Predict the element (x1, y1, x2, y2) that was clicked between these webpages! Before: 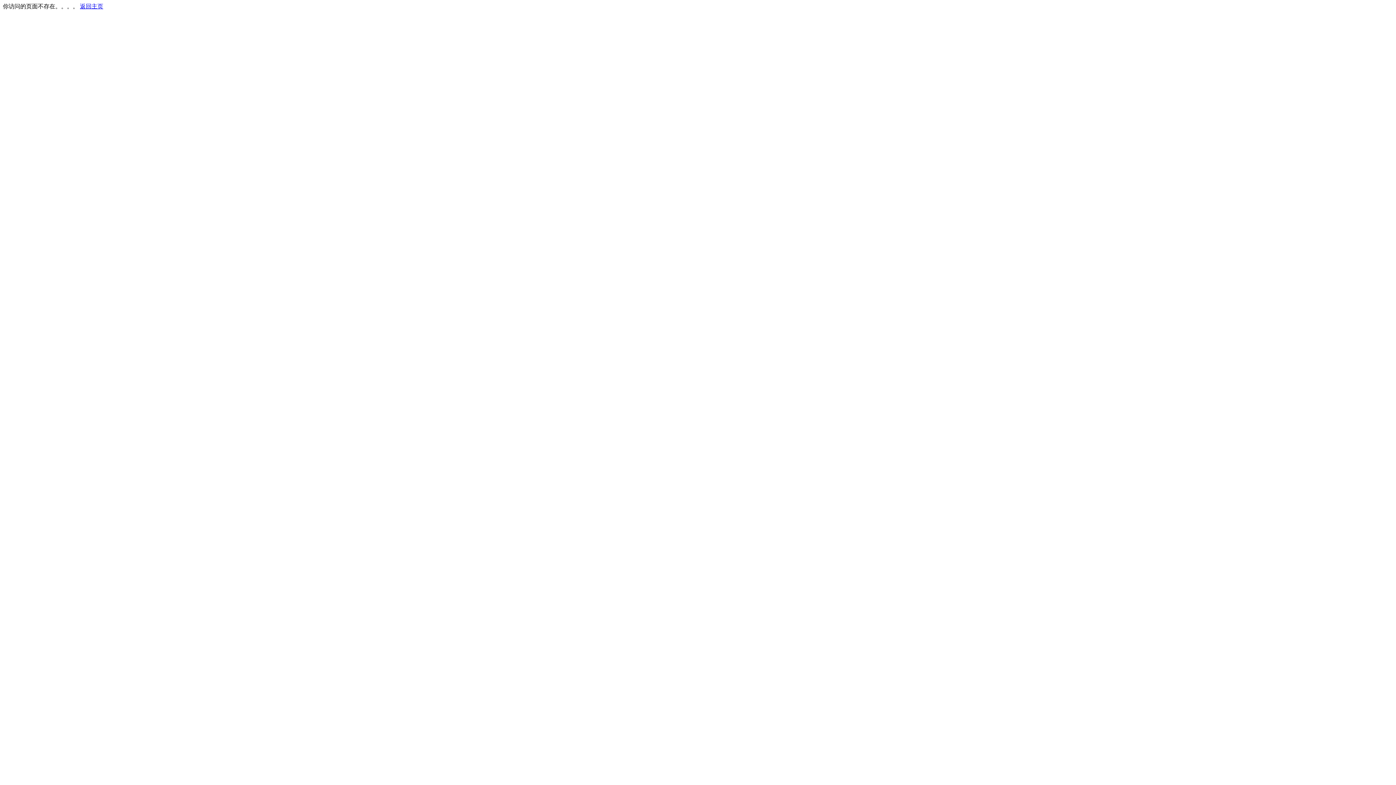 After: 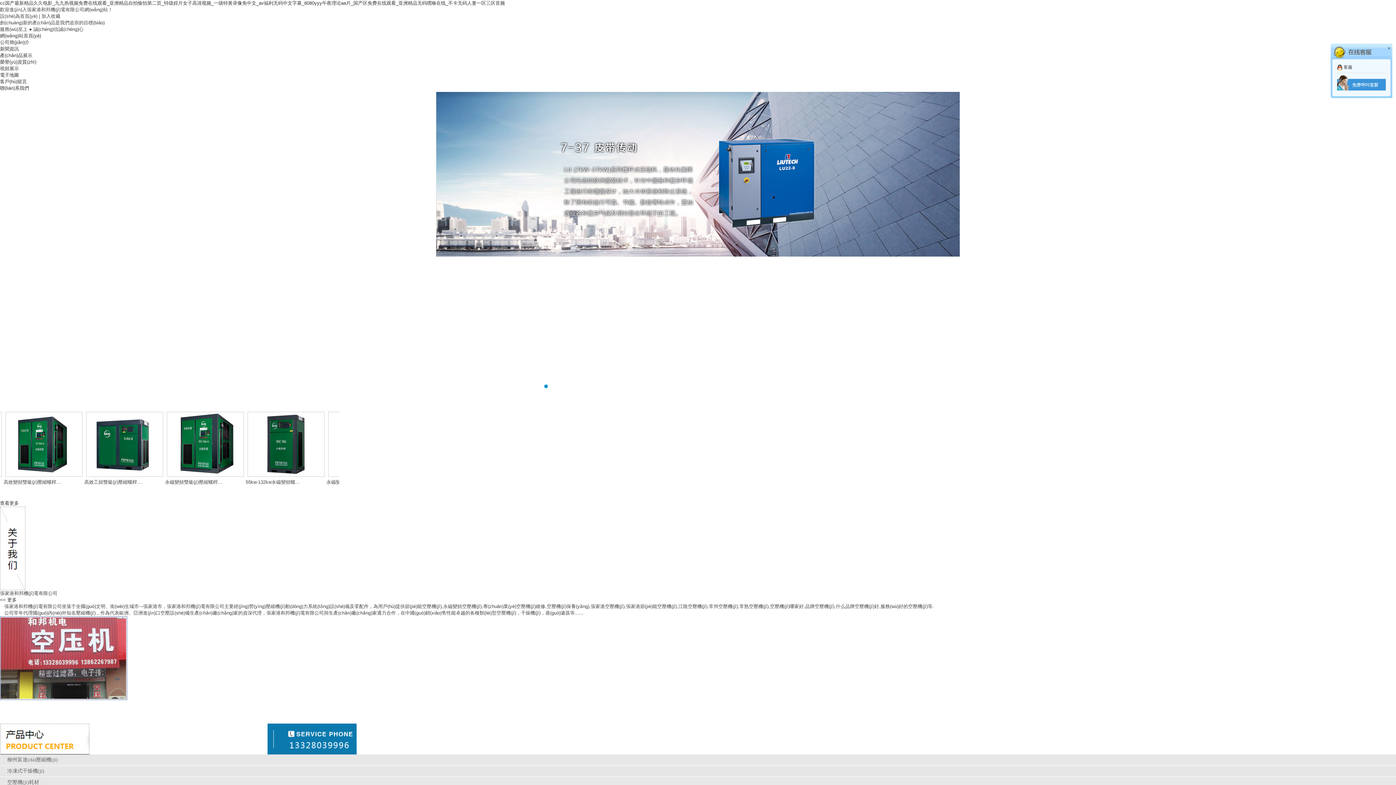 Action: bbox: (80, 3, 103, 9) label: 返回主页